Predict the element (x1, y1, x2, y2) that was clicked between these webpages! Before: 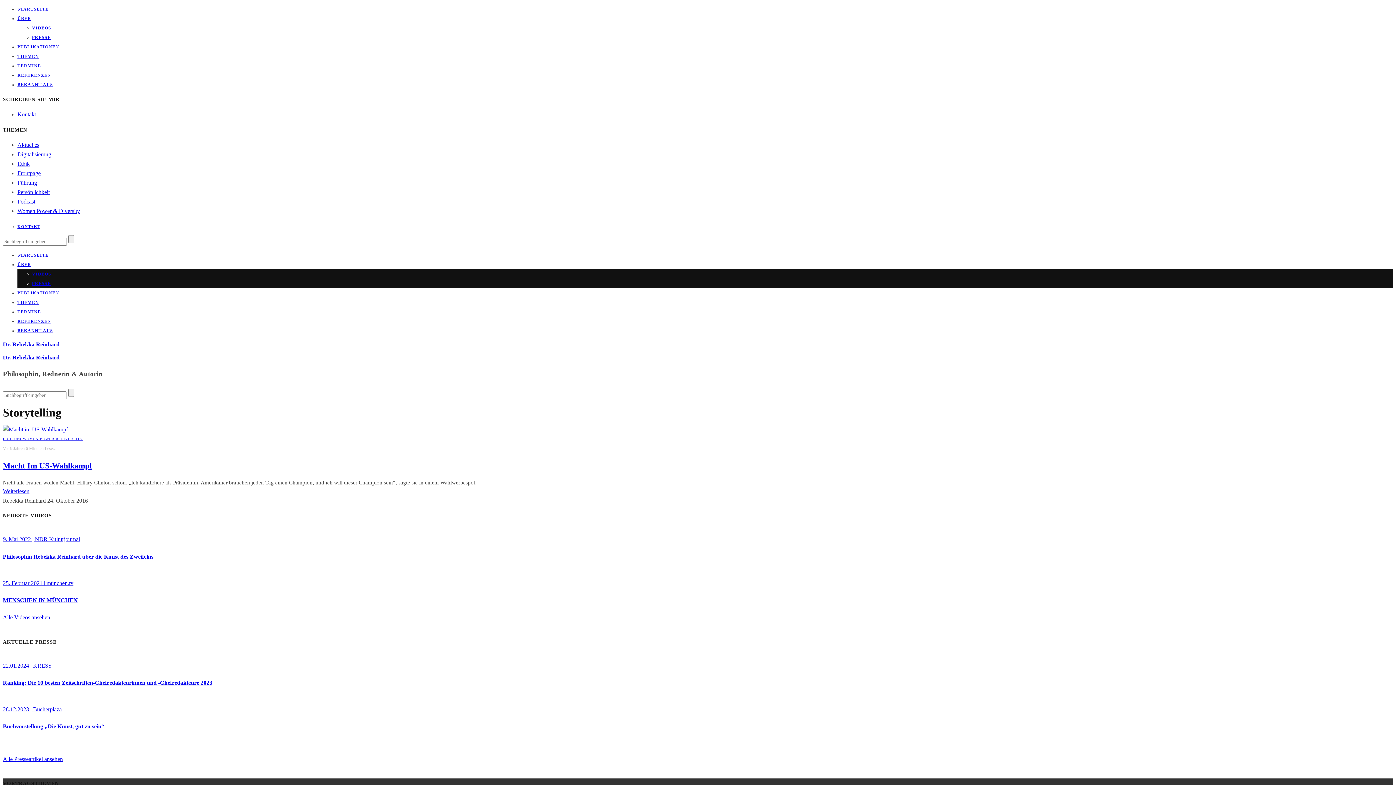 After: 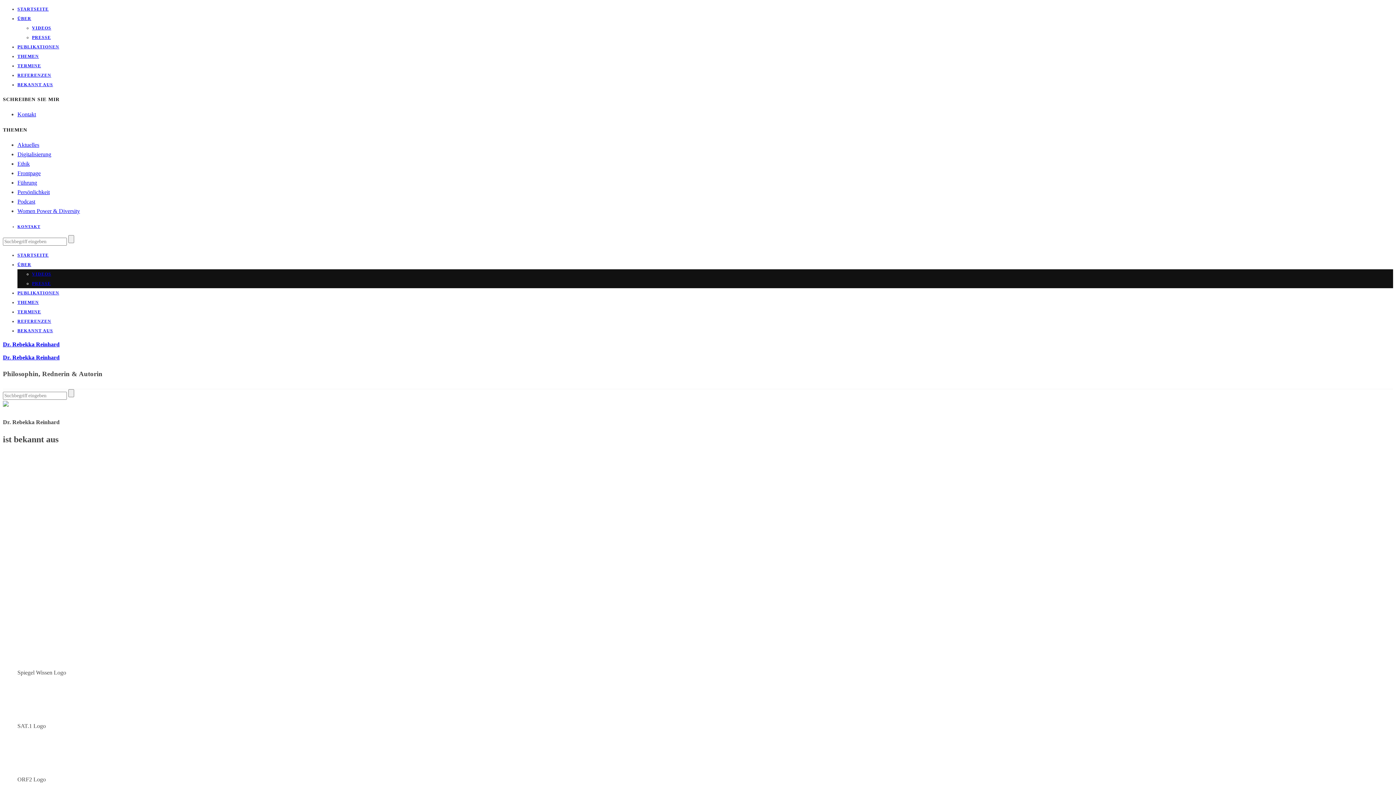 Action: label: BEKANNT AUS bbox: (17, 328, 53, 333)